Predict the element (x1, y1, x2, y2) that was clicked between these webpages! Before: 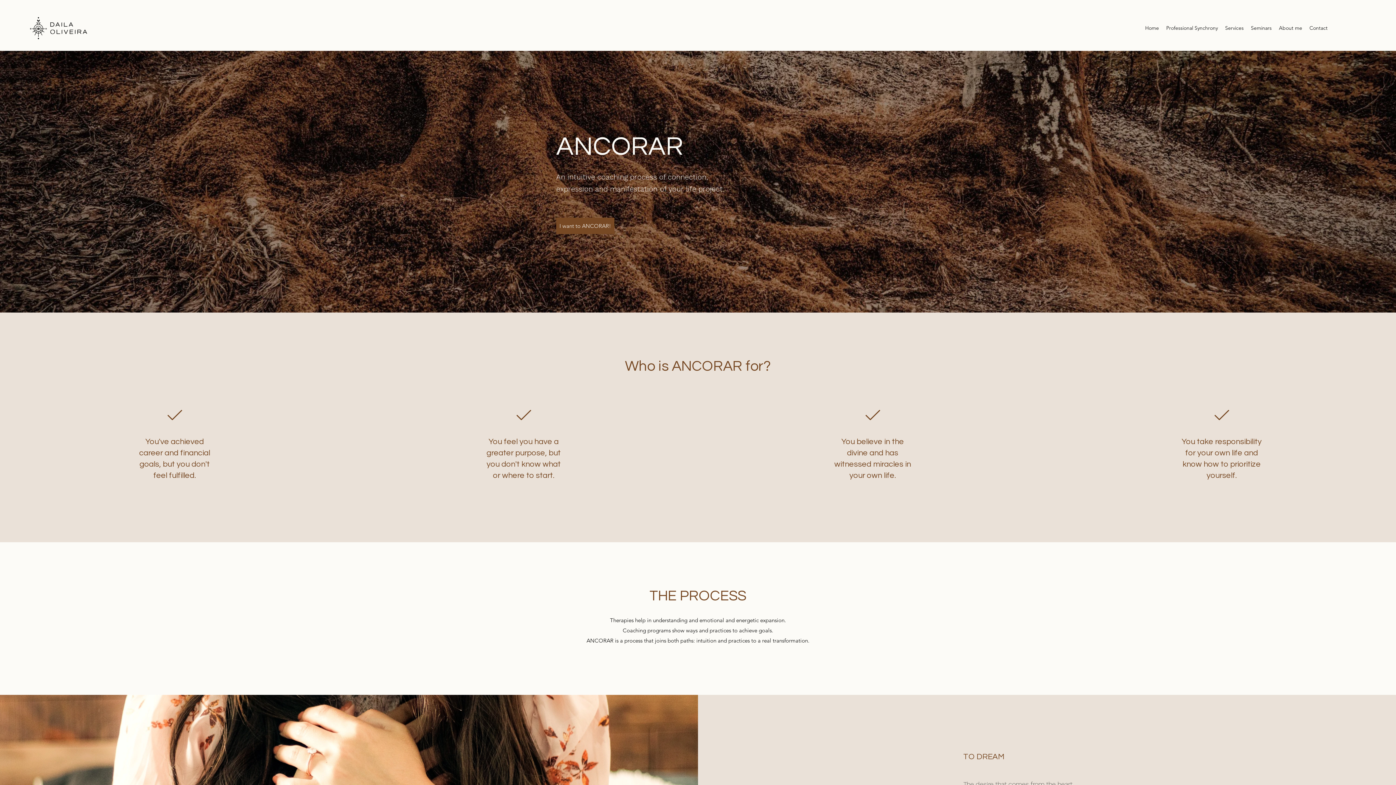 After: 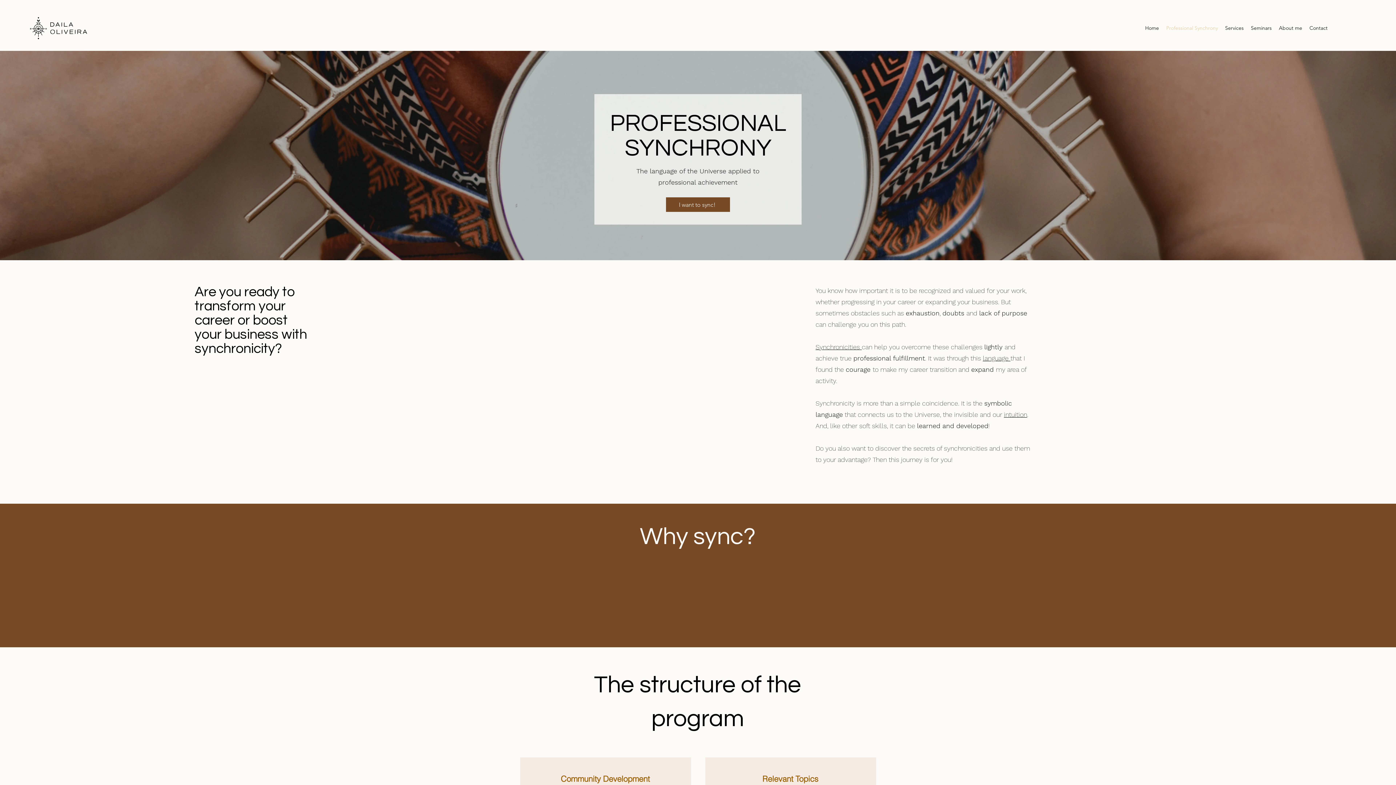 Action: bbox: (1162, 22, 1221, 33) label: Professional Synchrony